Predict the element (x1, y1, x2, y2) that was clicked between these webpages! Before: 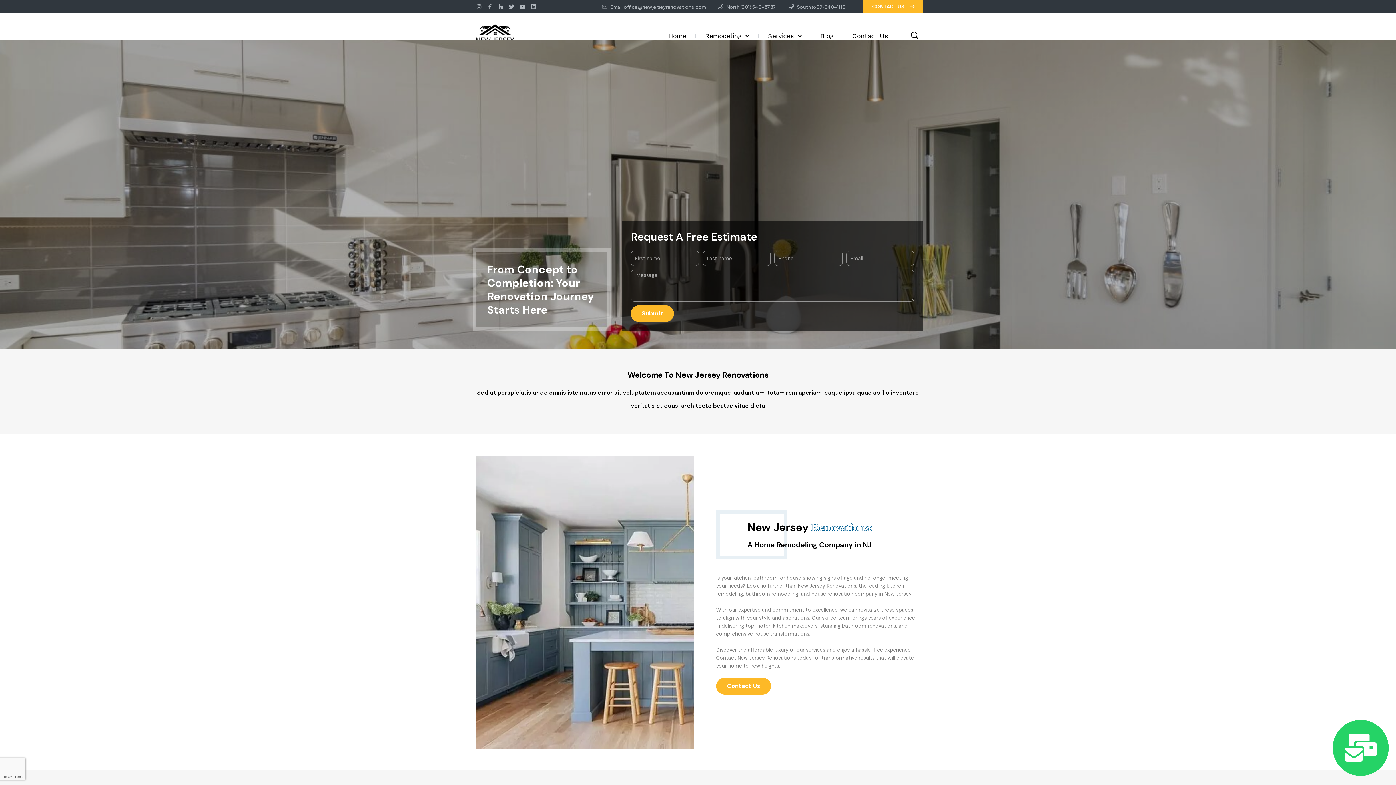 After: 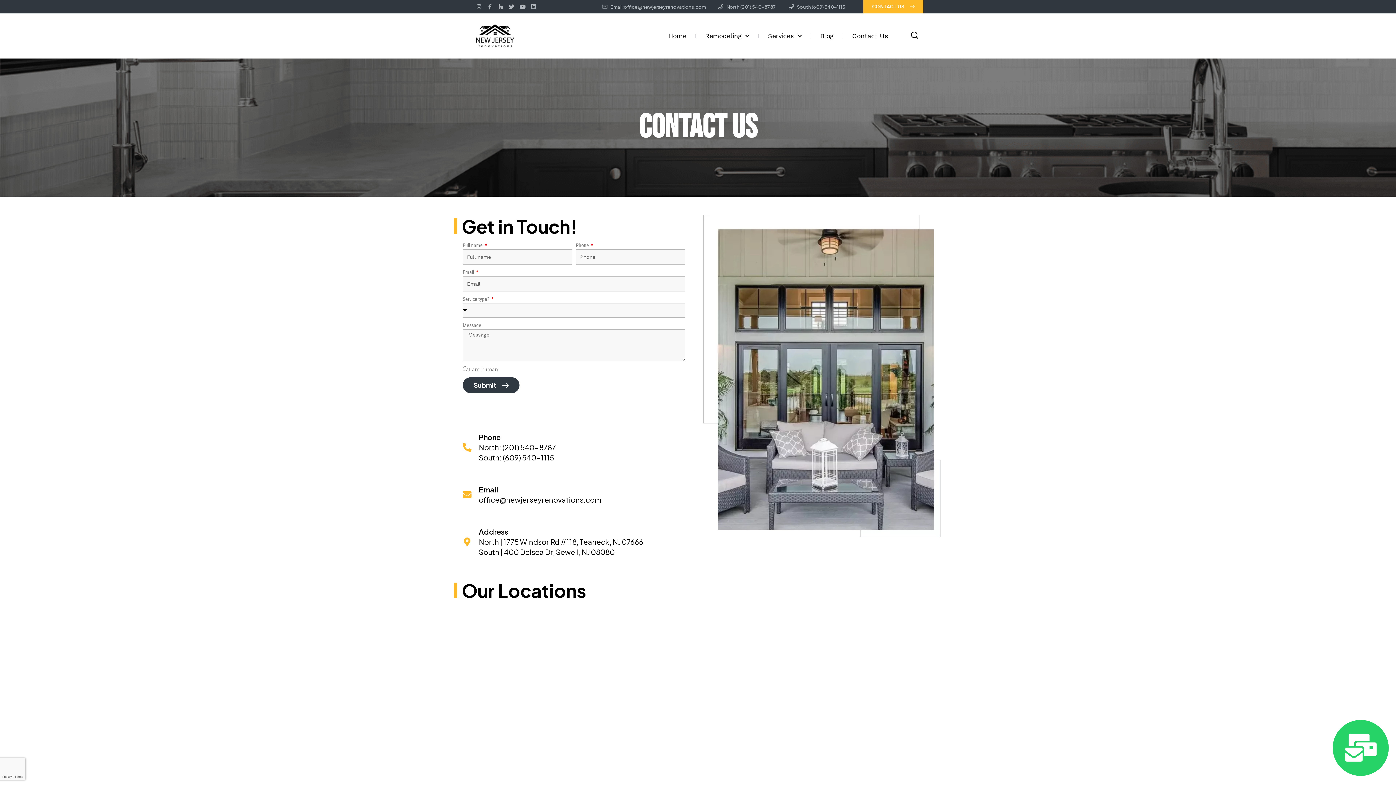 Action: bbox: (716, 678, 771, 695) label: Contact Us